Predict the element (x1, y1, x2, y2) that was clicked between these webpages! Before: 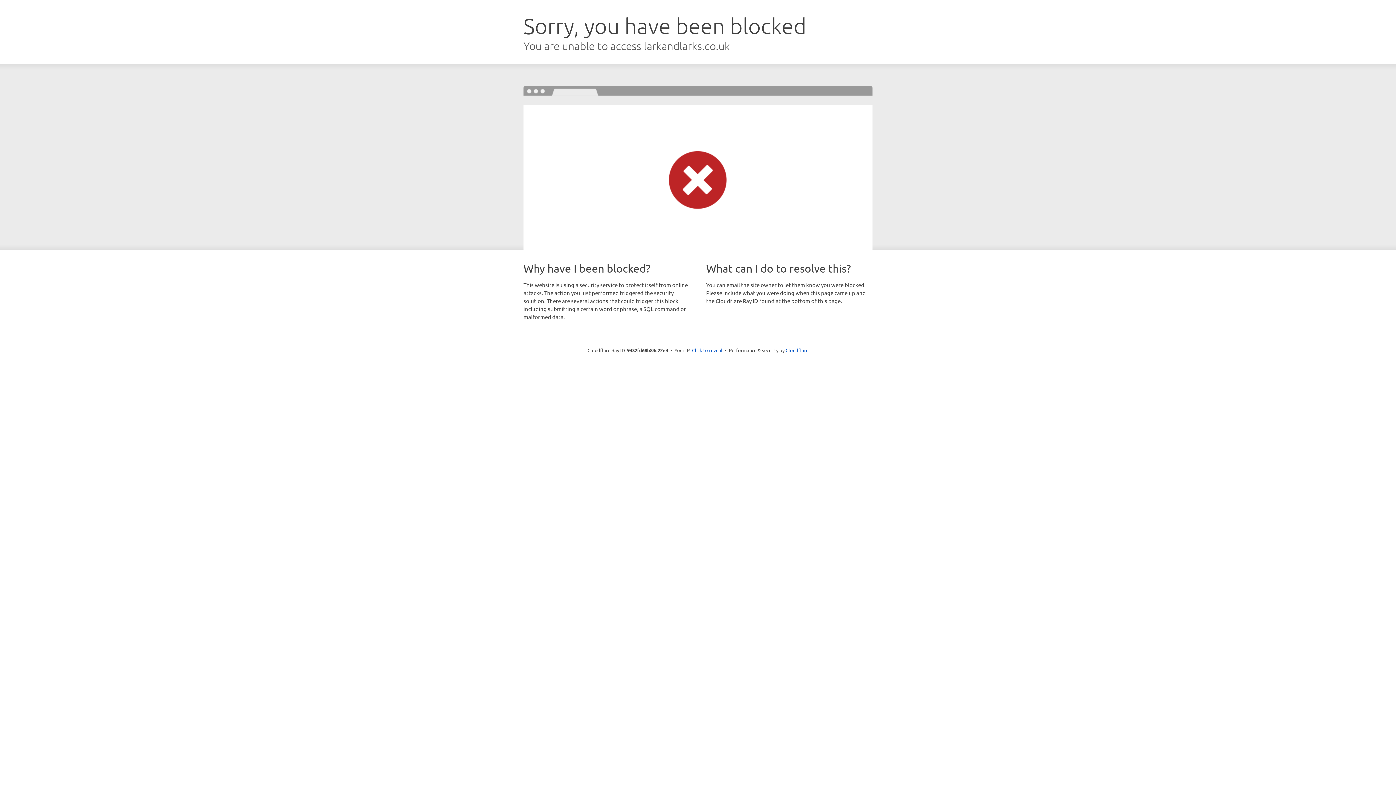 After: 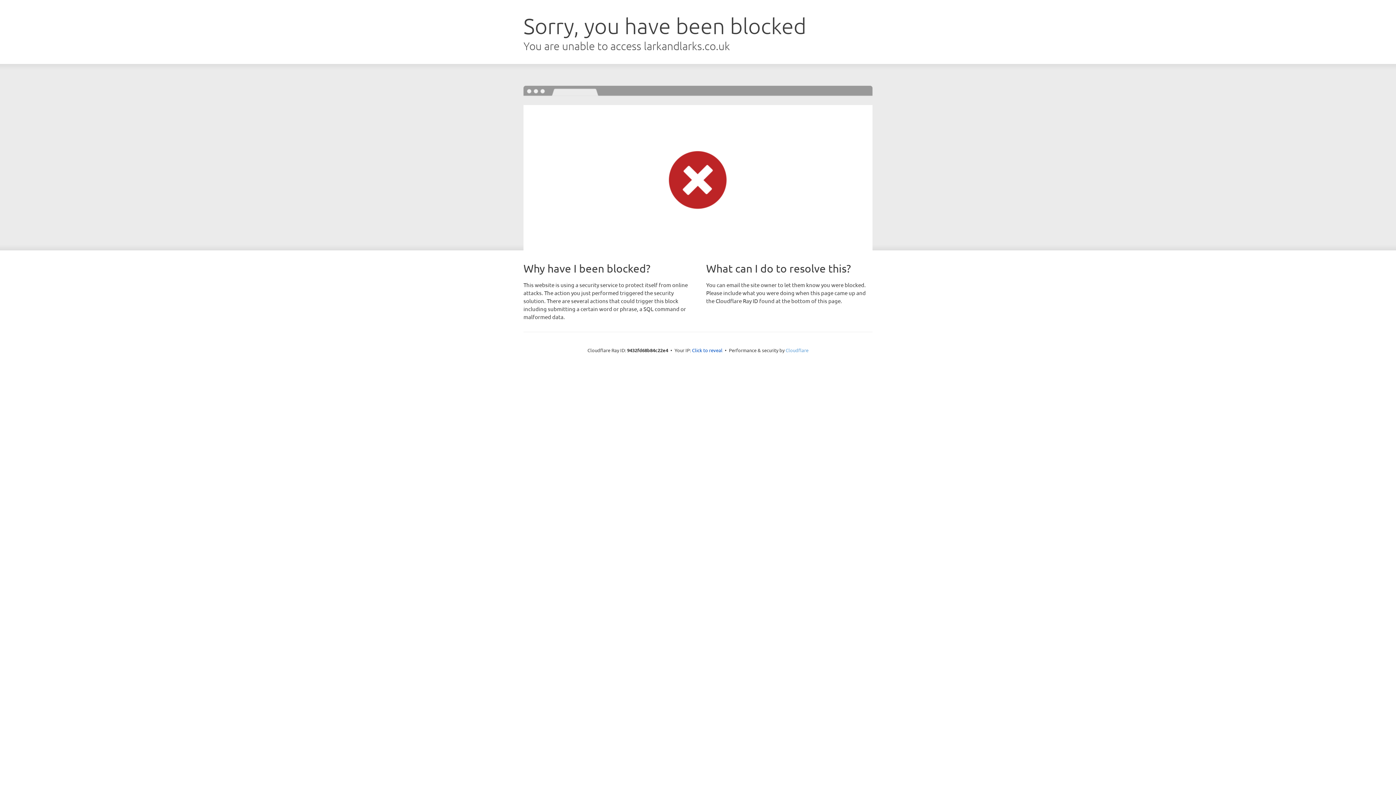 Action: label: Cloudflare bbox: (785, 347, 808, 353)